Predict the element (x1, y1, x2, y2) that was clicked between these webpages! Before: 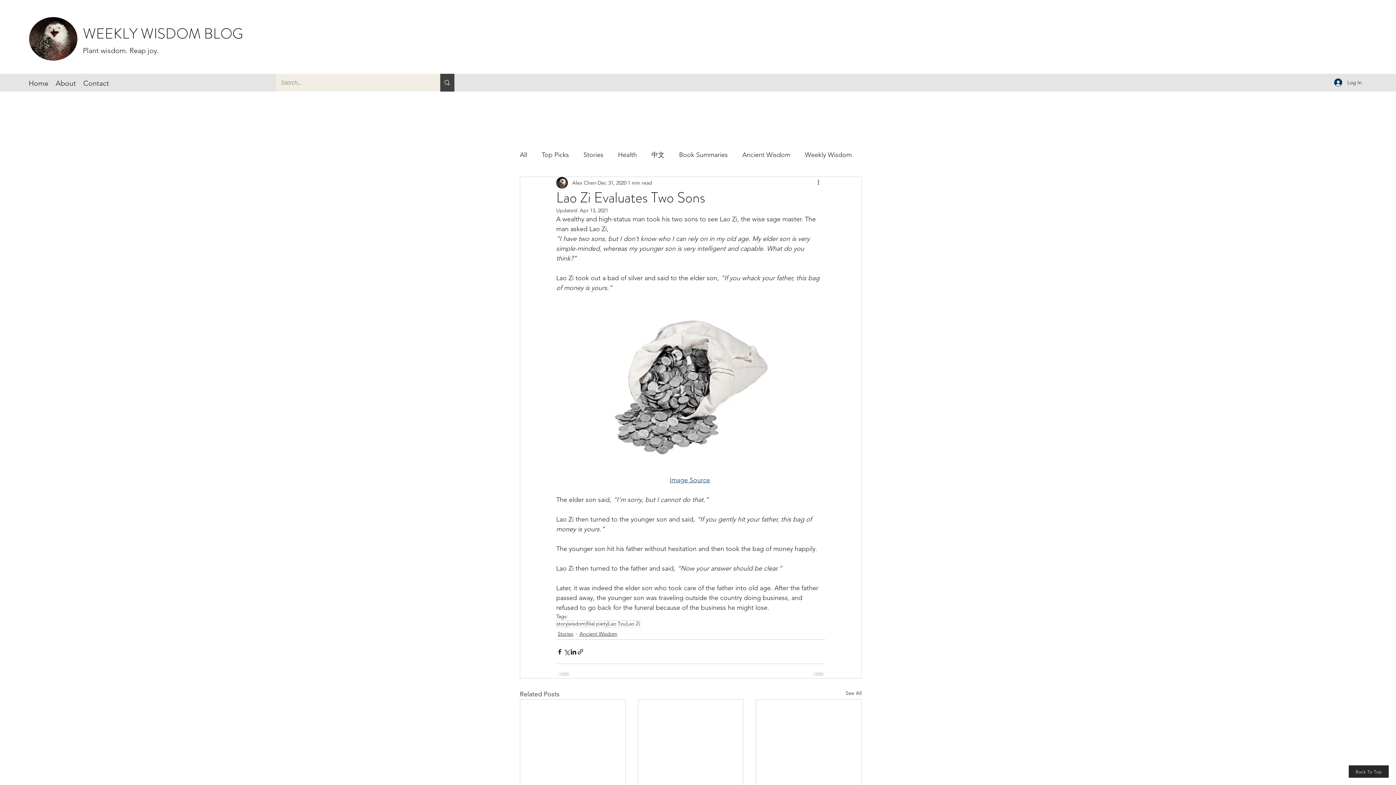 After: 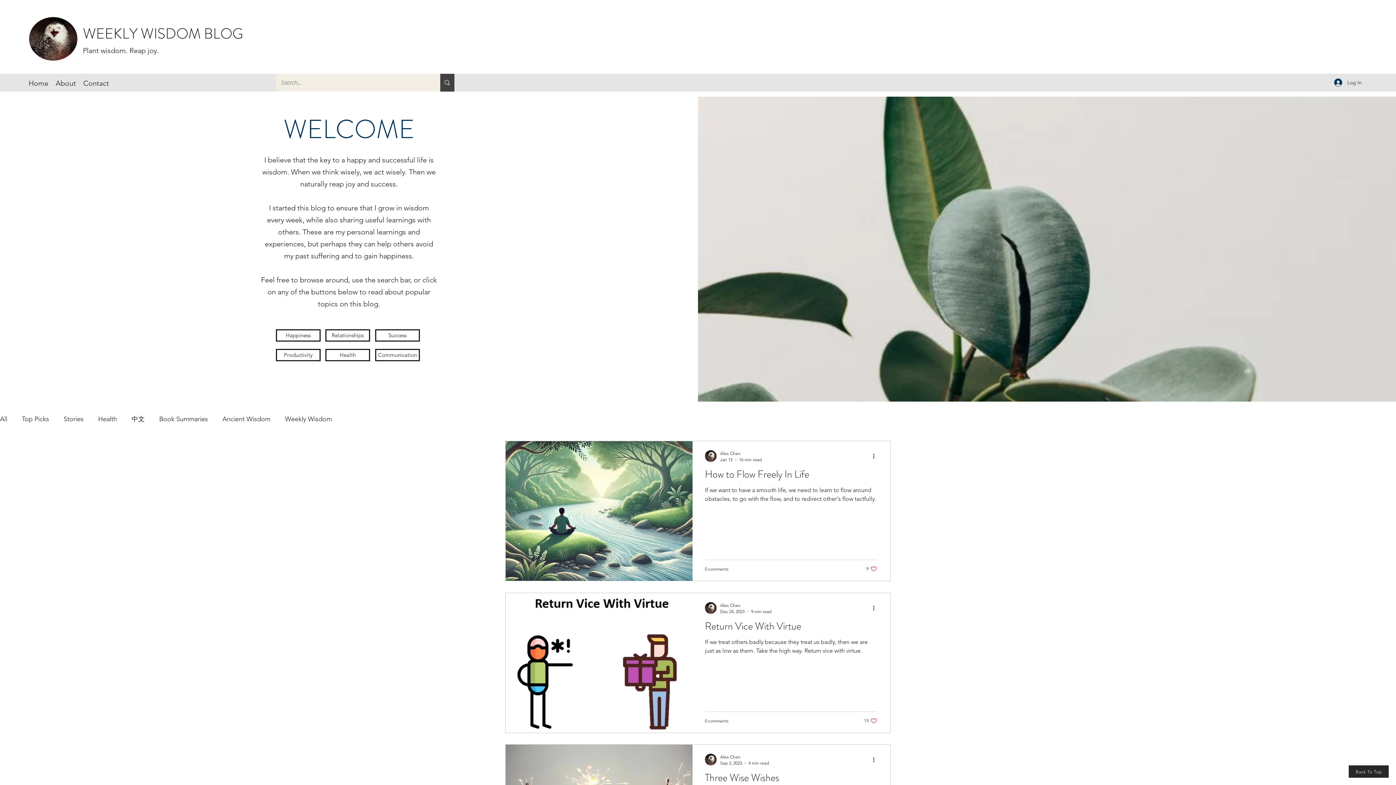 Action: bbox: (626, 620, 640, 627) label: Lao Zi